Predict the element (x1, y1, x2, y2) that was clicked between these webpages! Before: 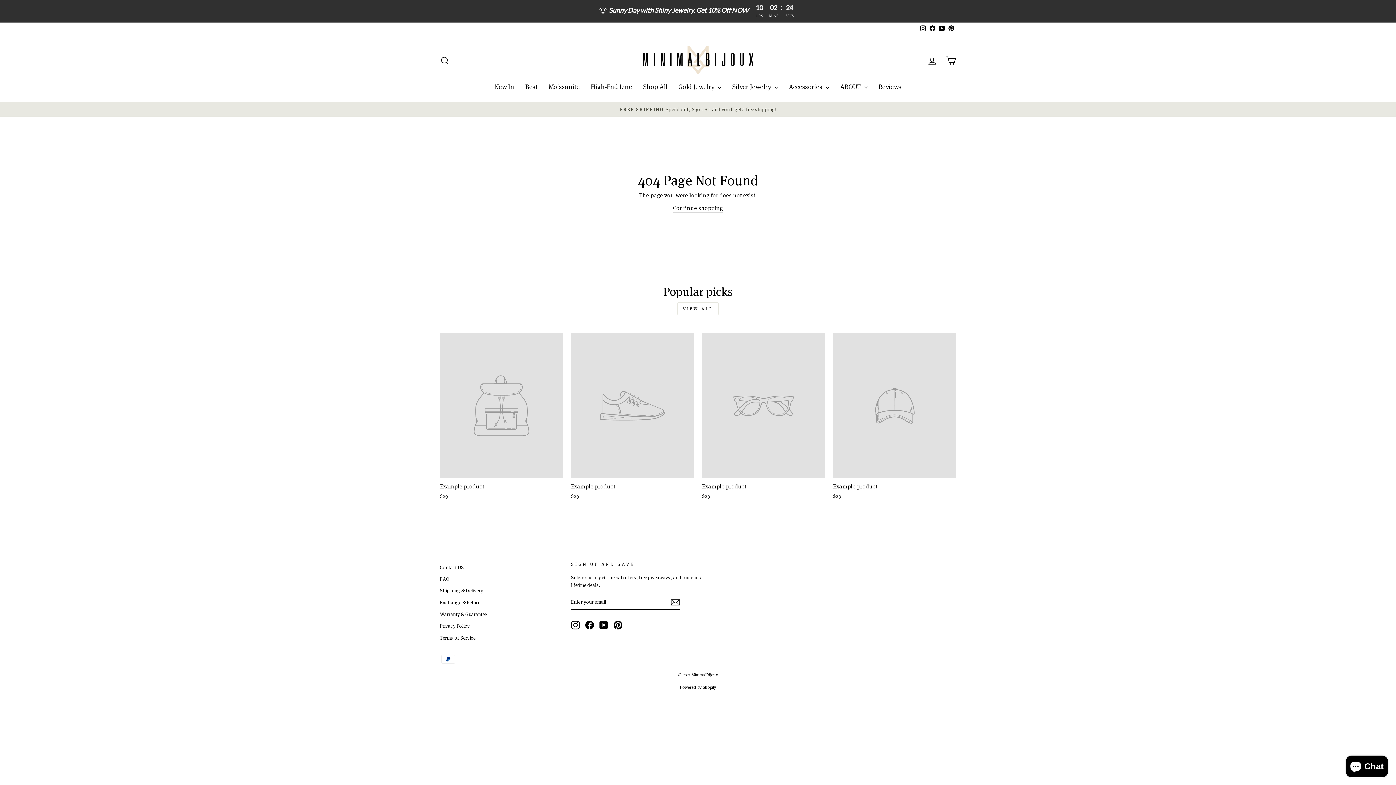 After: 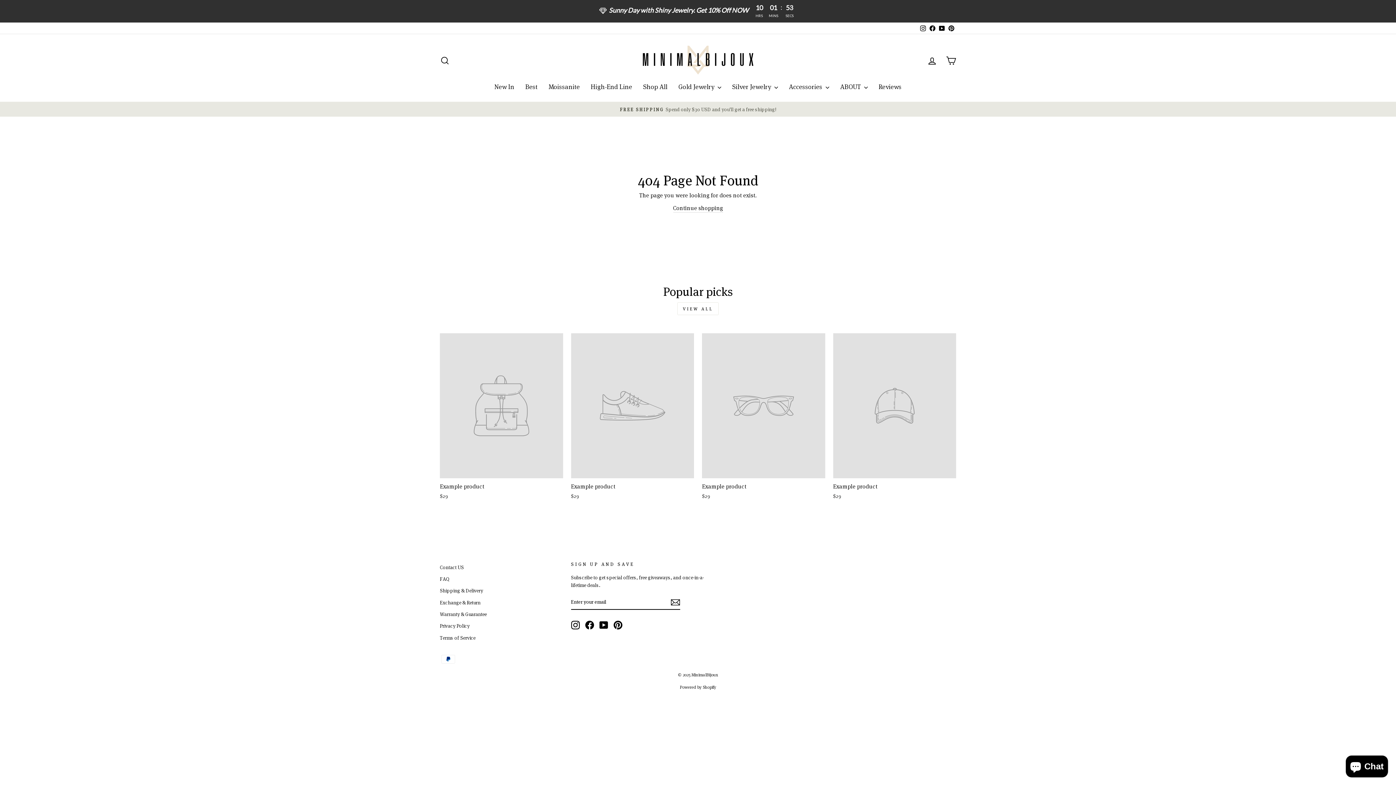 Action: label: Example product
$29 bbox: (571, 333, 694, 502)